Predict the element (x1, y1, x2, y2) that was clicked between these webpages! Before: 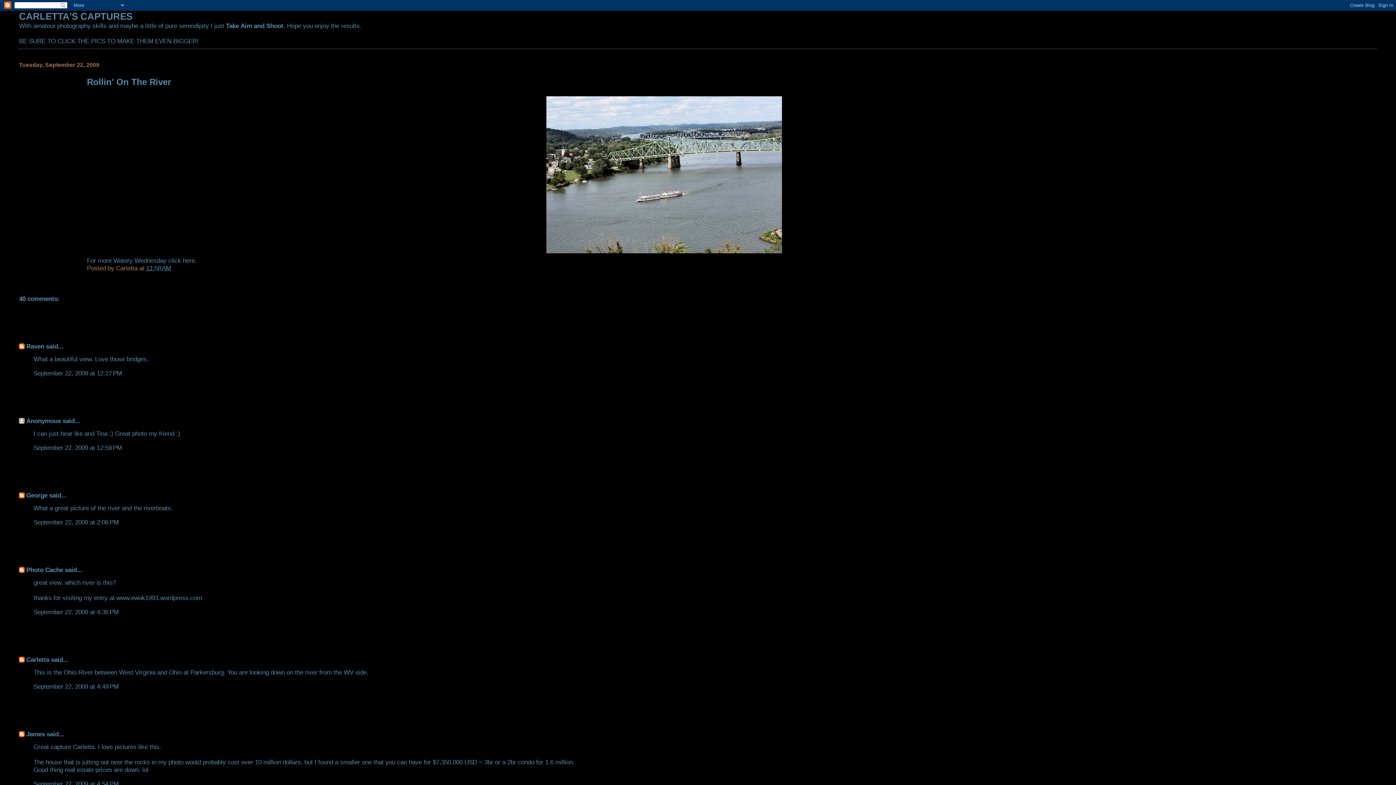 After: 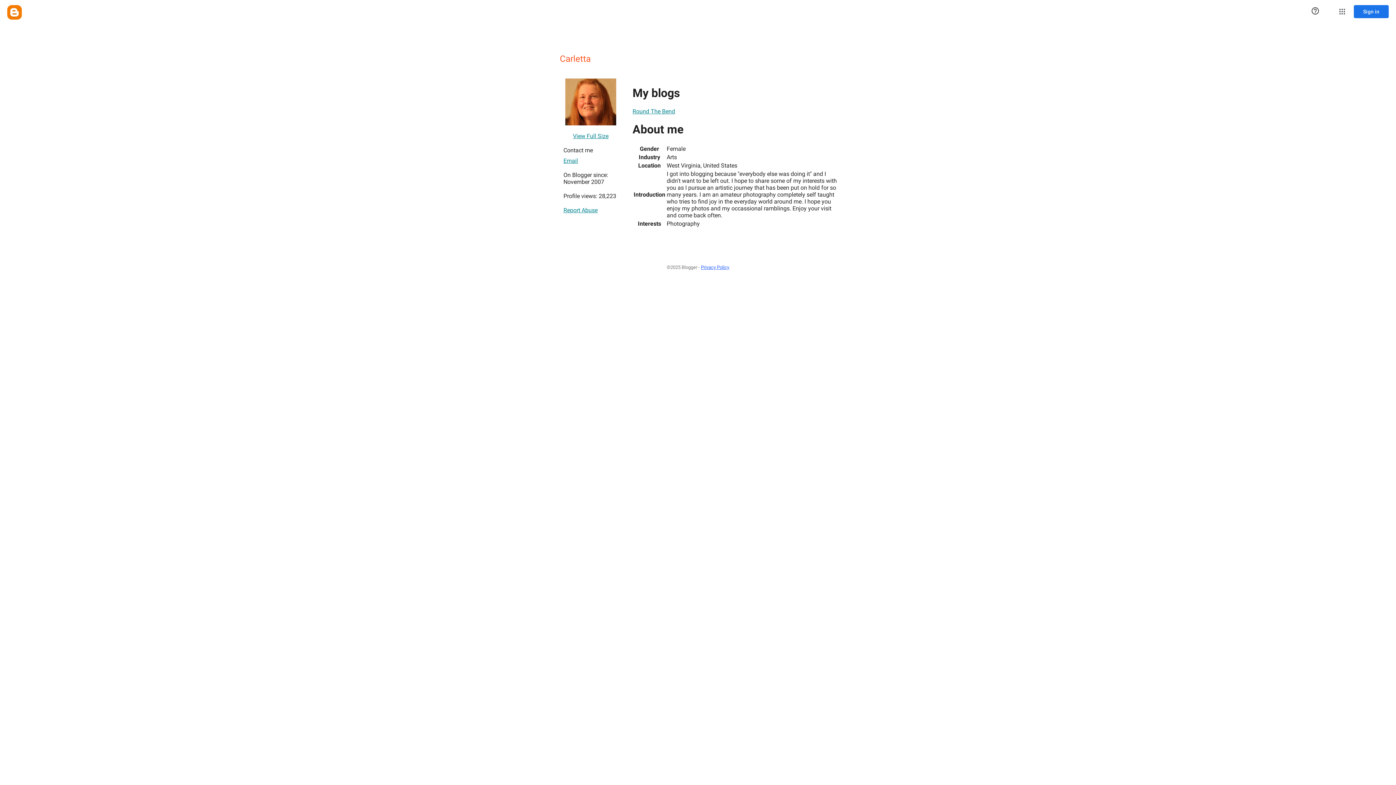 Action: label: Carletta bbox: (26, 656, 49, 663)